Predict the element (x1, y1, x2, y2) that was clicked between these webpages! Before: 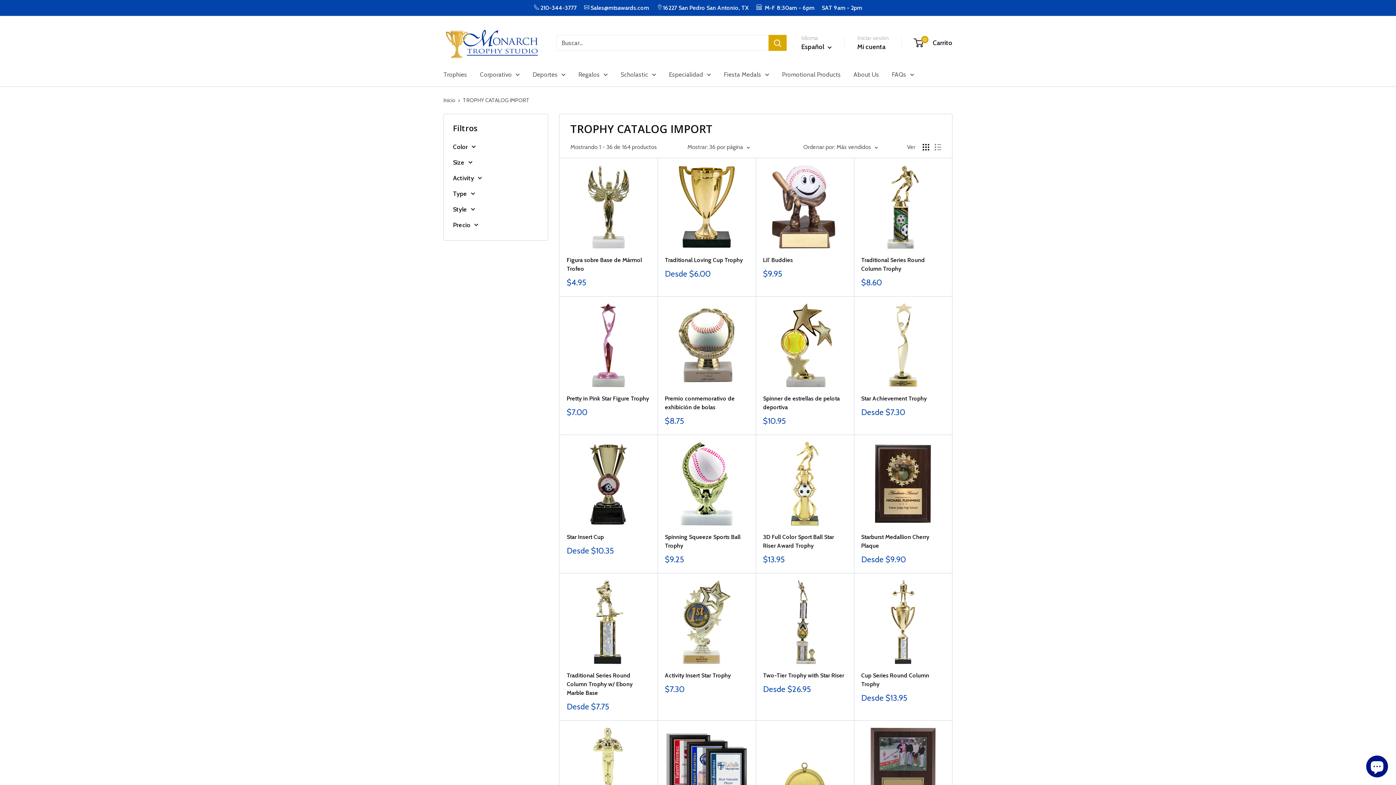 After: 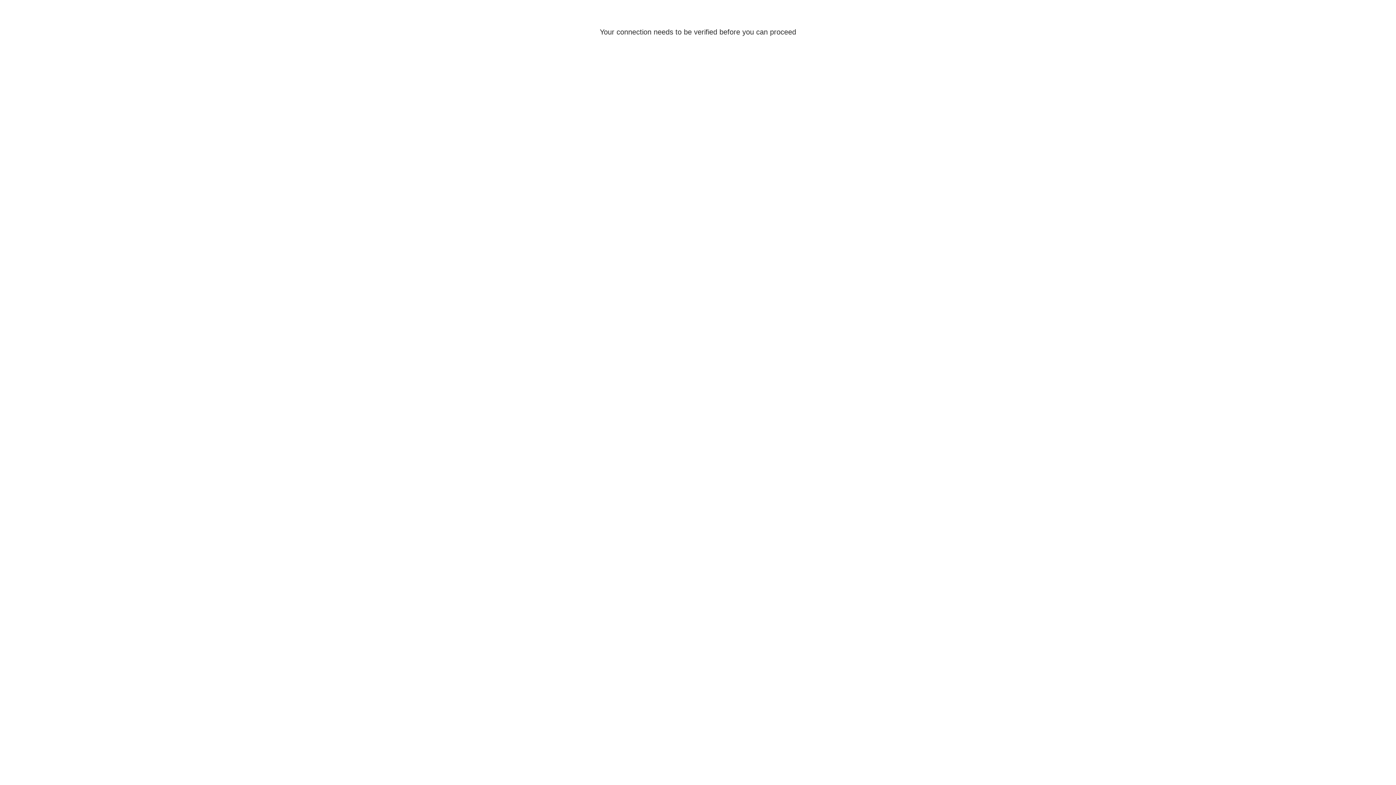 Action: bbox: (853, 68, 879, 80) label: About Us